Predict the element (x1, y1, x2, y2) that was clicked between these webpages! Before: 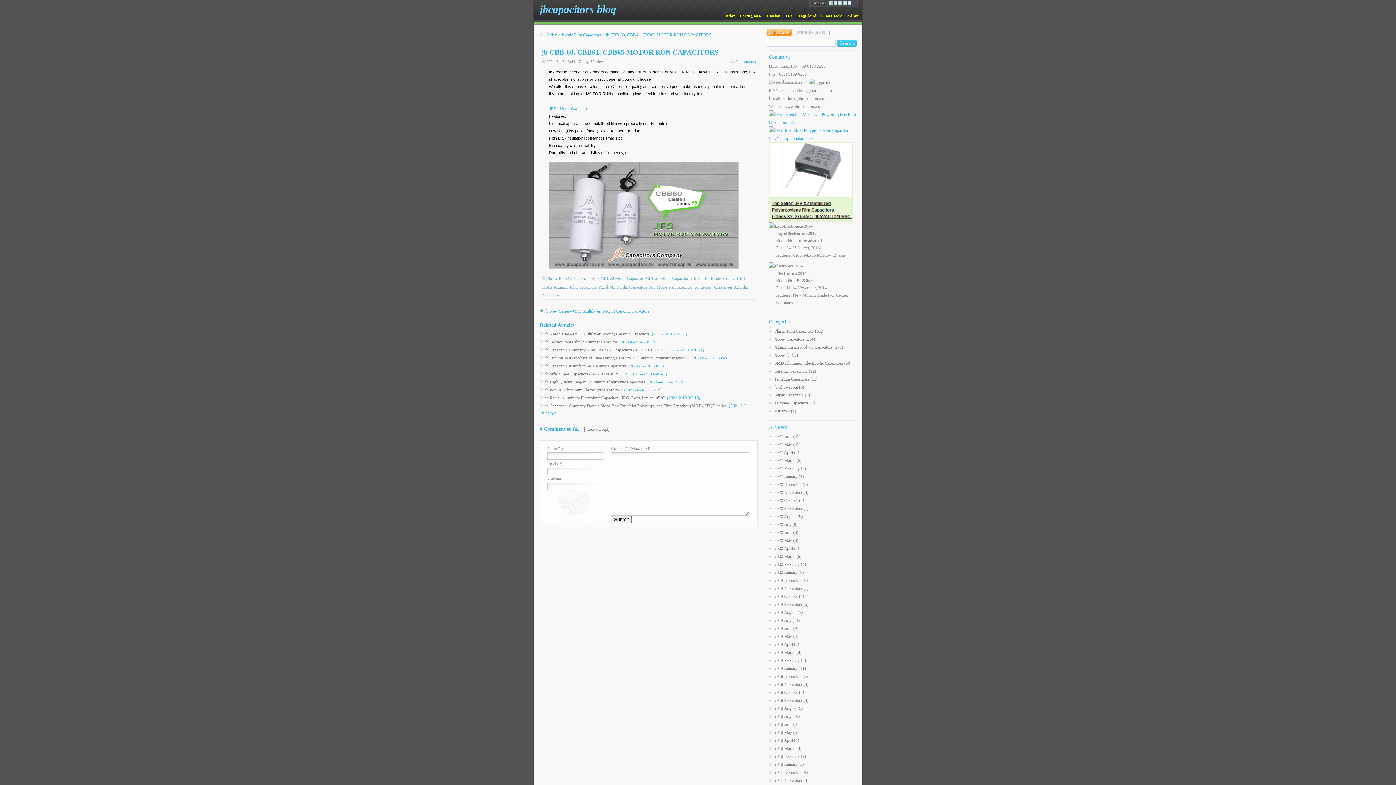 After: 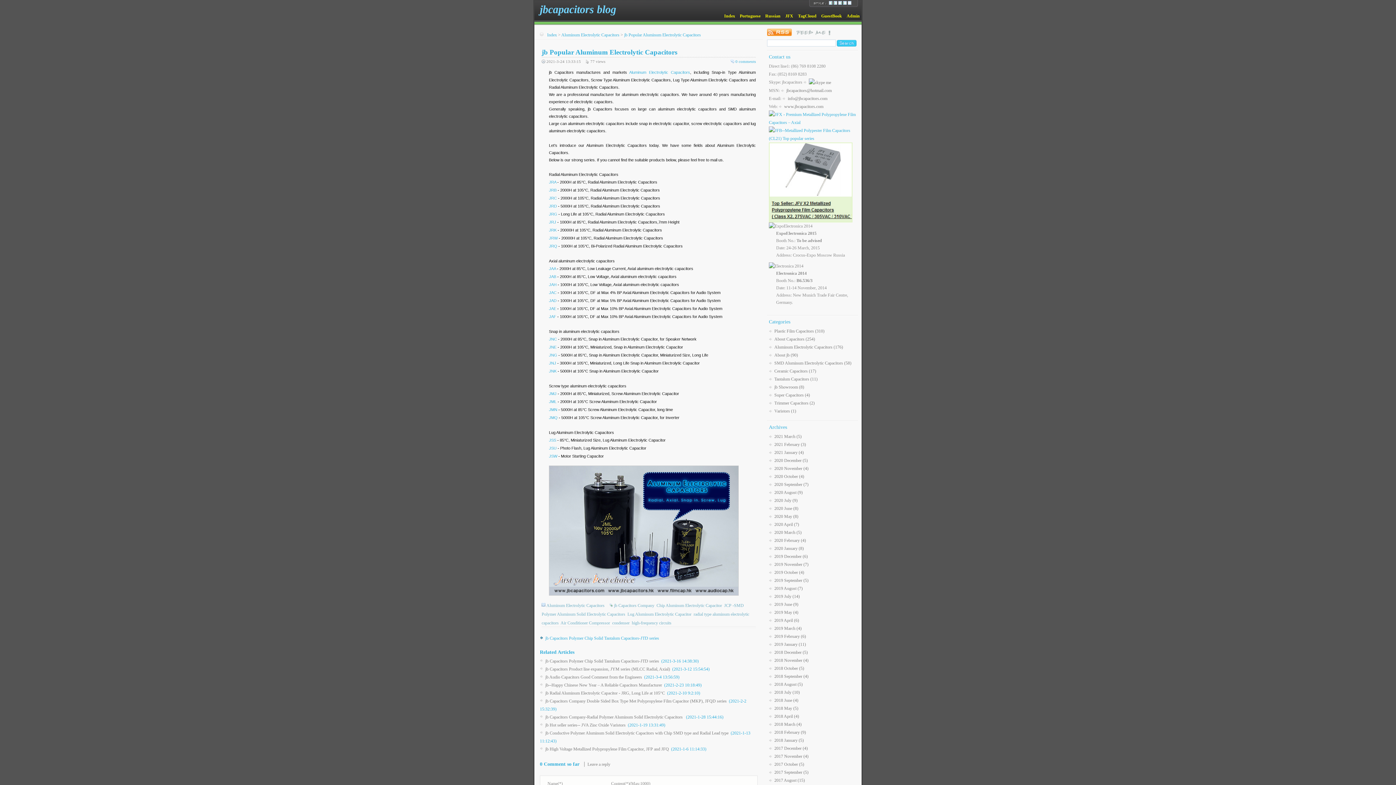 Action: bbox: (540, 387, 622, 392) label: jb Popular Aluminum Electrolytic Capacitors